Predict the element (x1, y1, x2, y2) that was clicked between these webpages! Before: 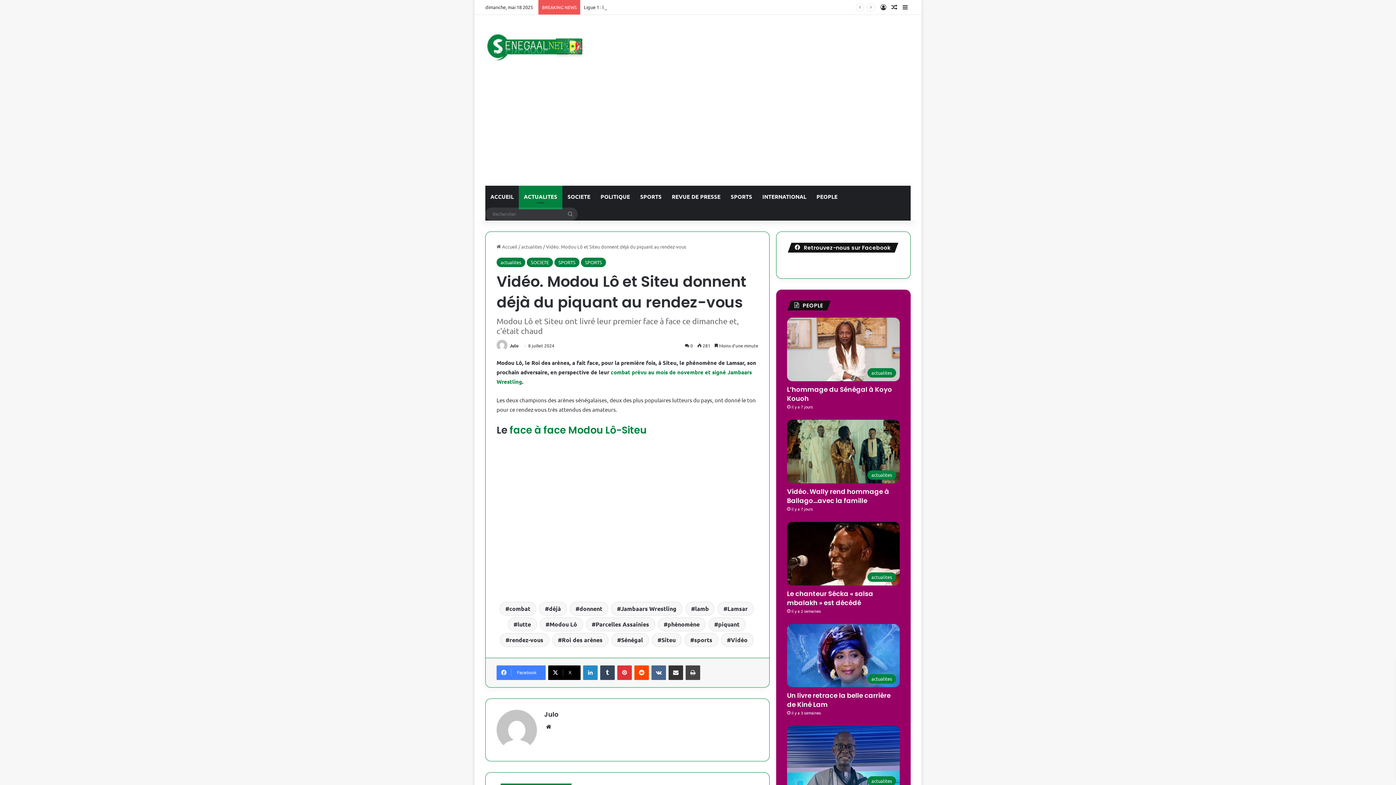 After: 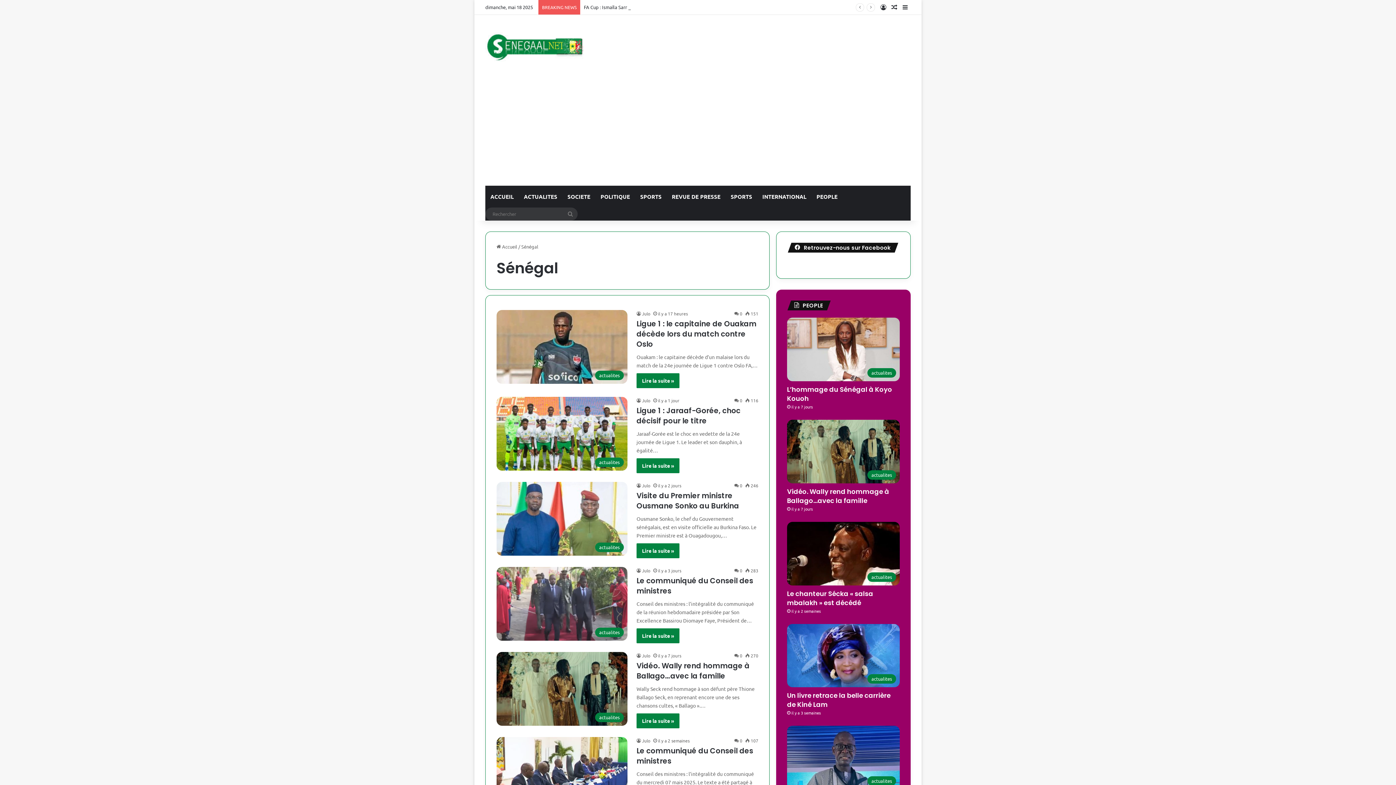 Action: label: Sénégal bbox: (611, 633, 648, 647)